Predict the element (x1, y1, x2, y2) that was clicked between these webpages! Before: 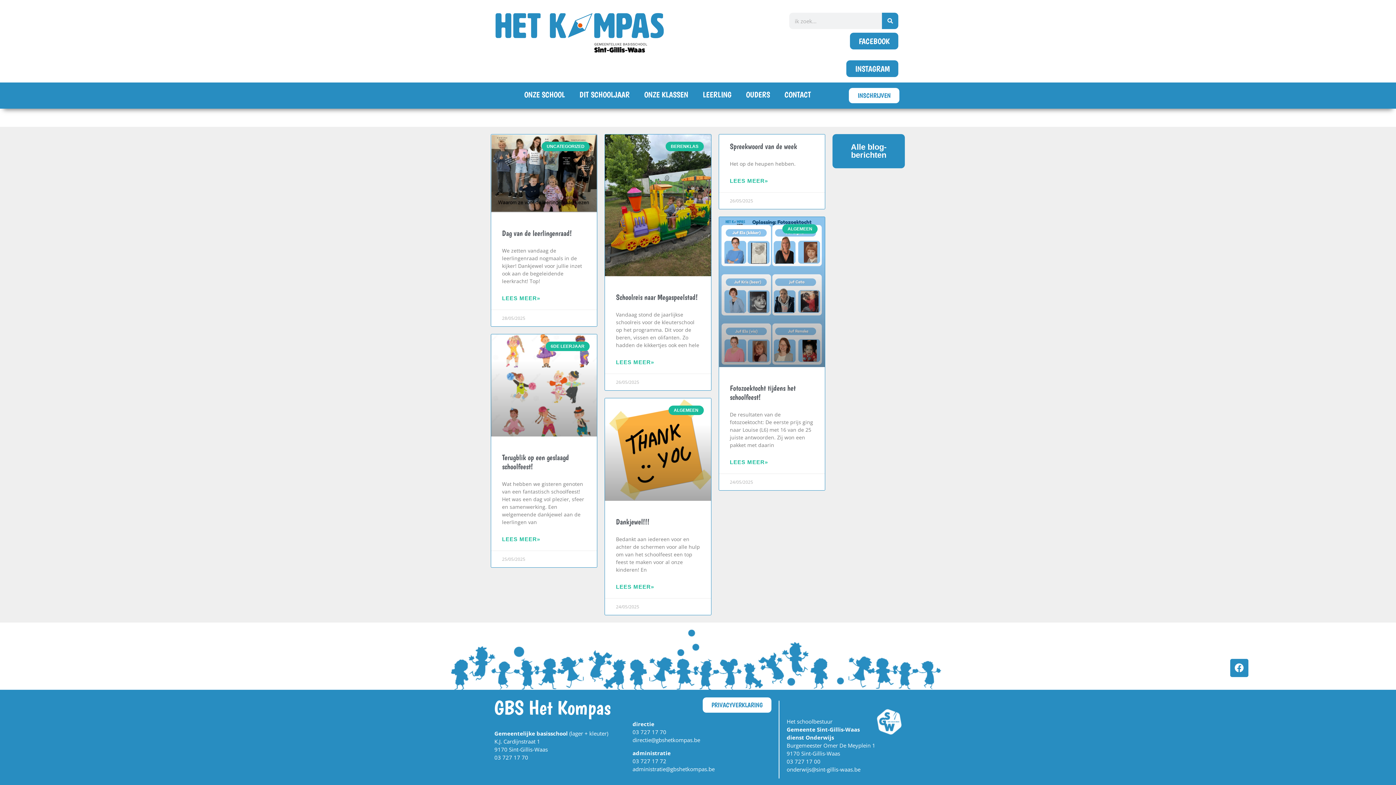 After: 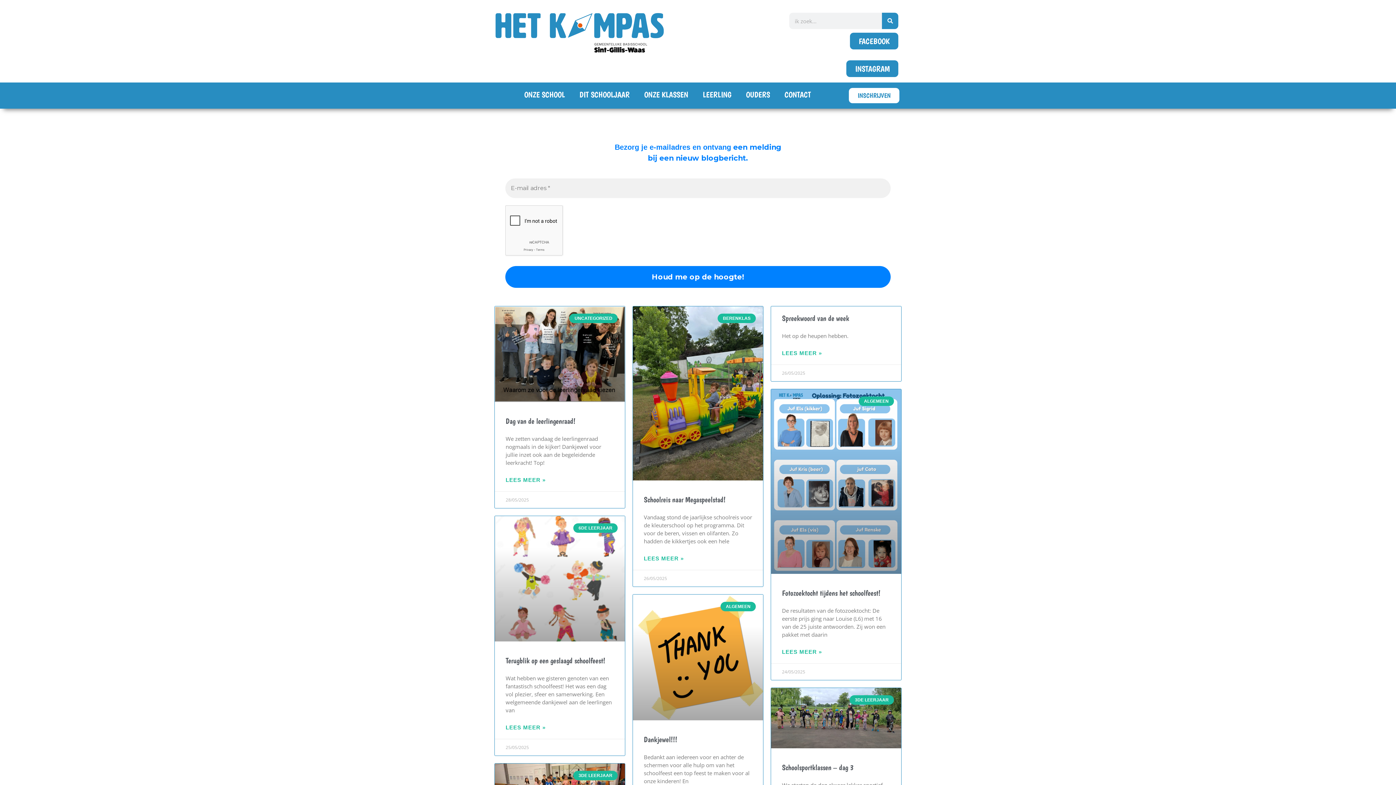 Action: label: Alle blog-berichten bbox: (832, 134, 905, 168)